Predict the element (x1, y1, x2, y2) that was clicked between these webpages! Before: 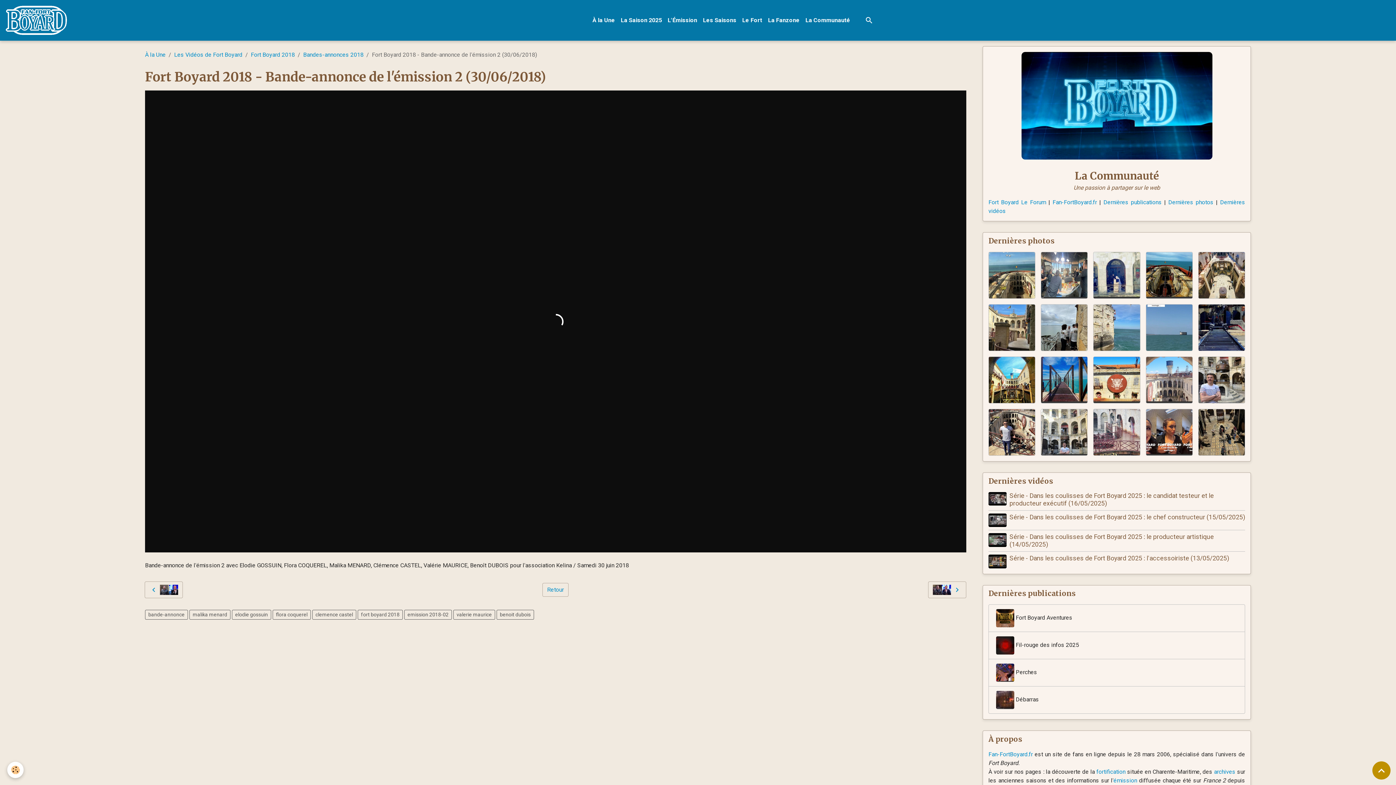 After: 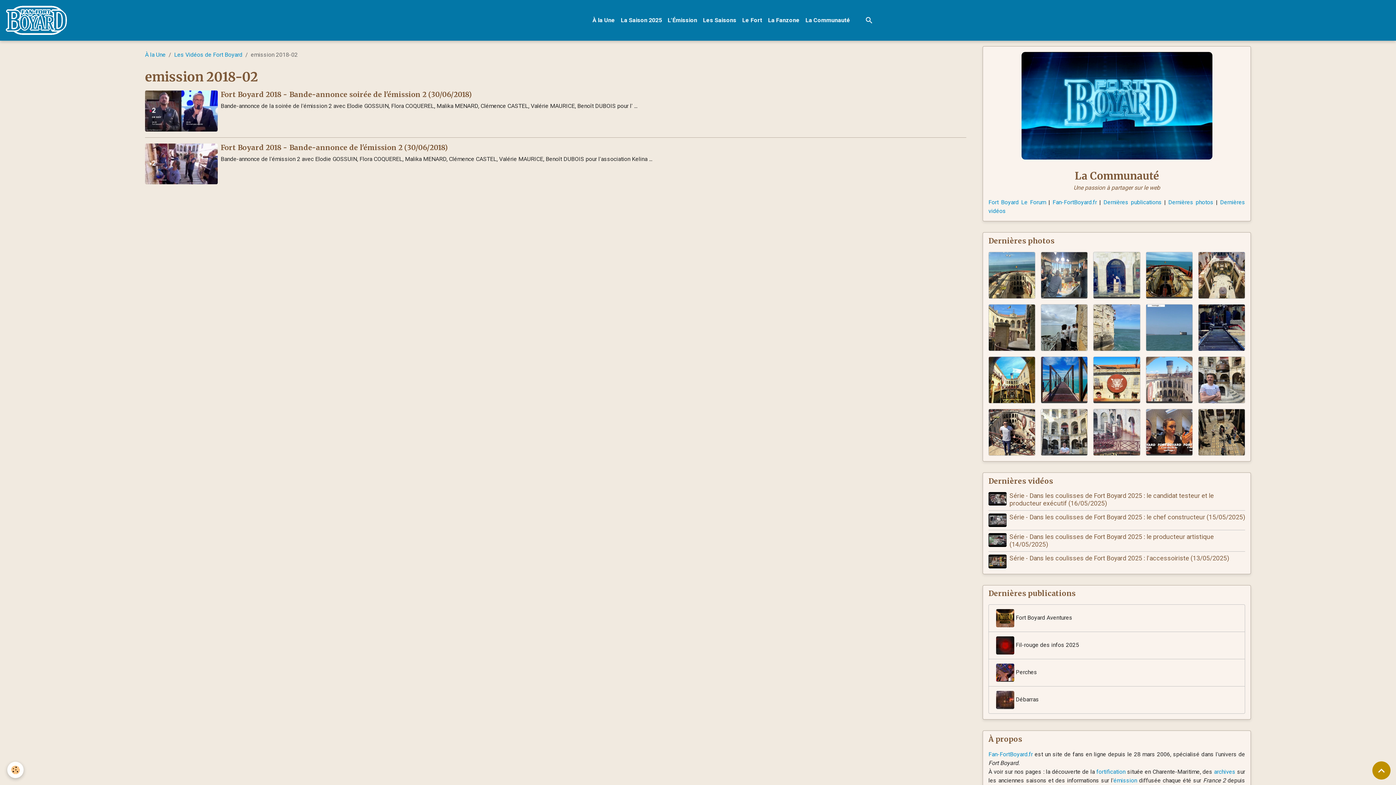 Action: bbox: (404, 610, 452, 619) label: emission 2018-02